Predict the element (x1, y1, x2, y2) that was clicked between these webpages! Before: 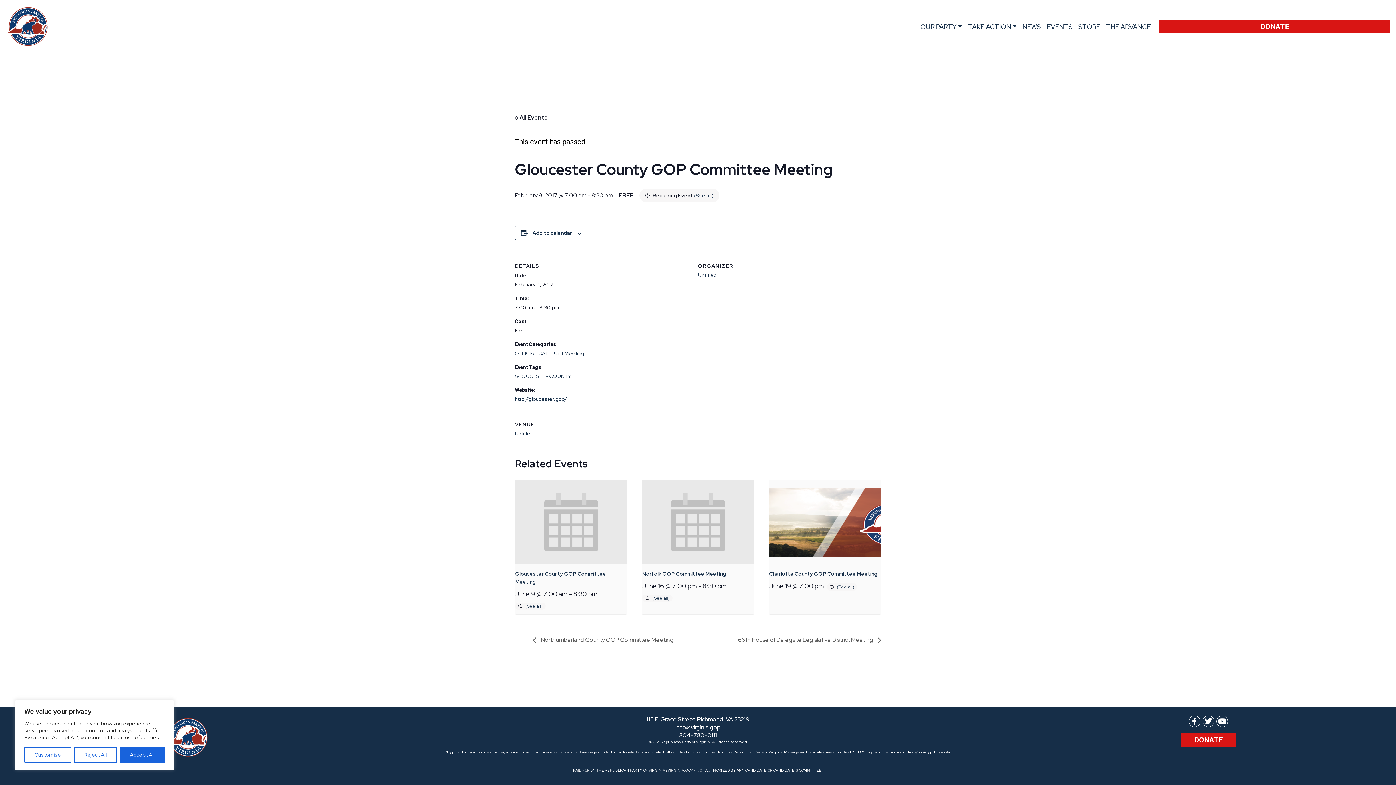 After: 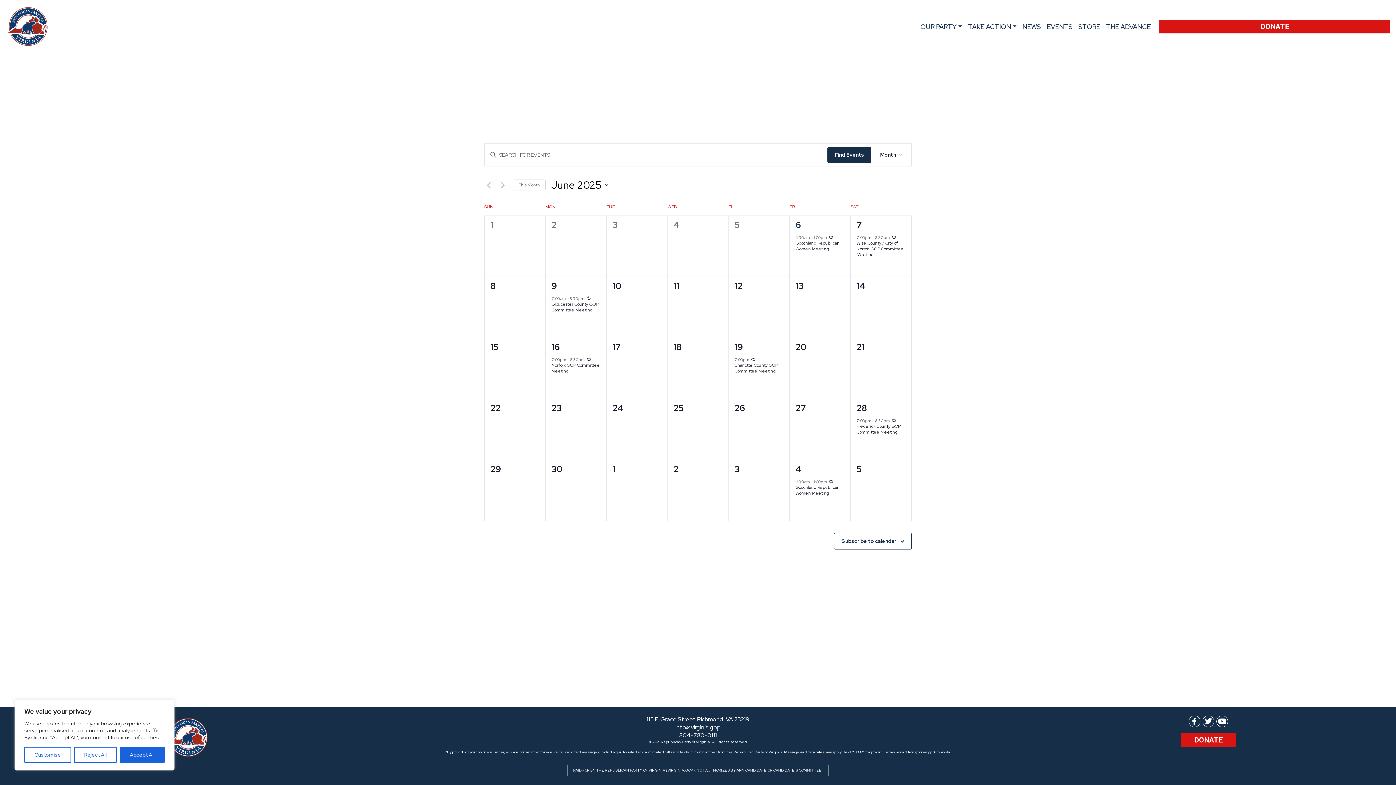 Action: label: « All Events bbox: (514, 113, 548, 121)